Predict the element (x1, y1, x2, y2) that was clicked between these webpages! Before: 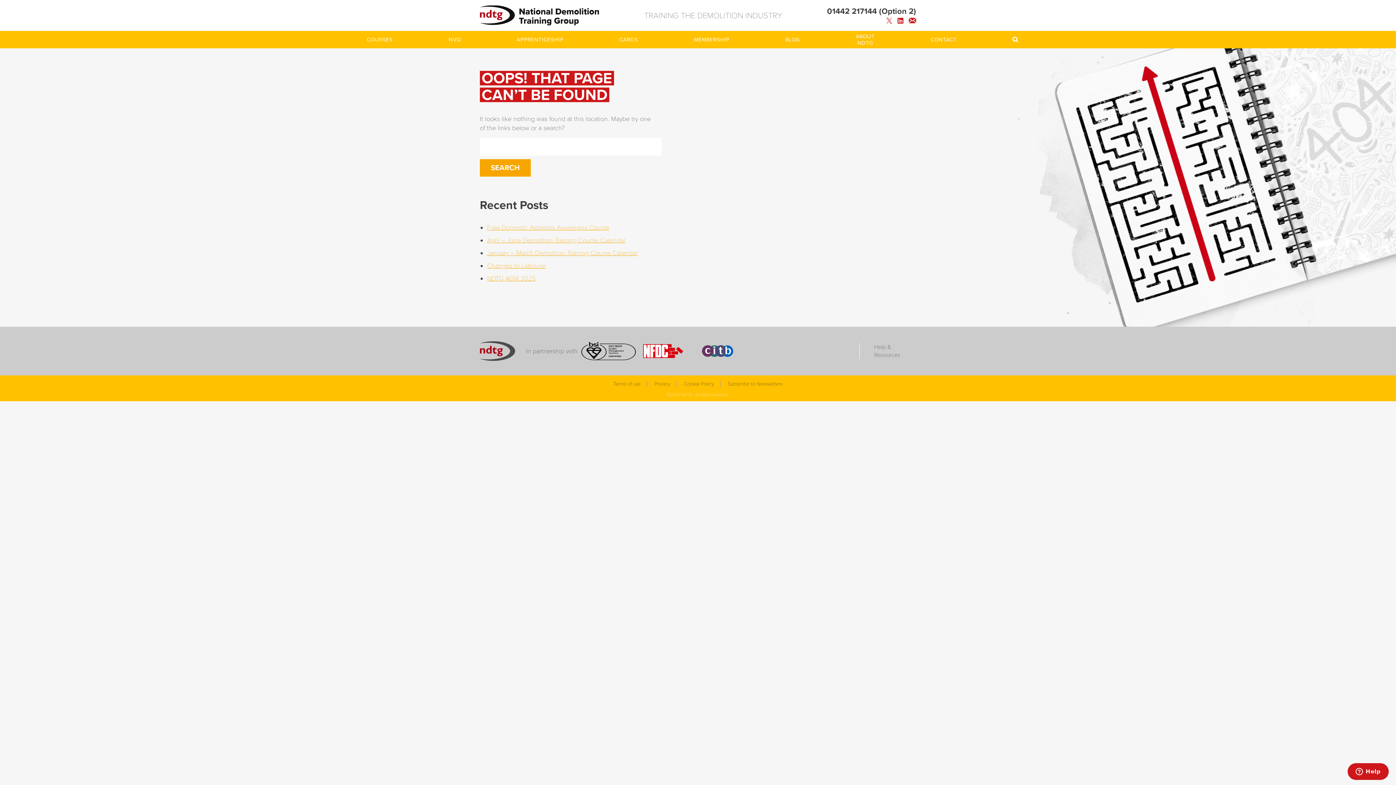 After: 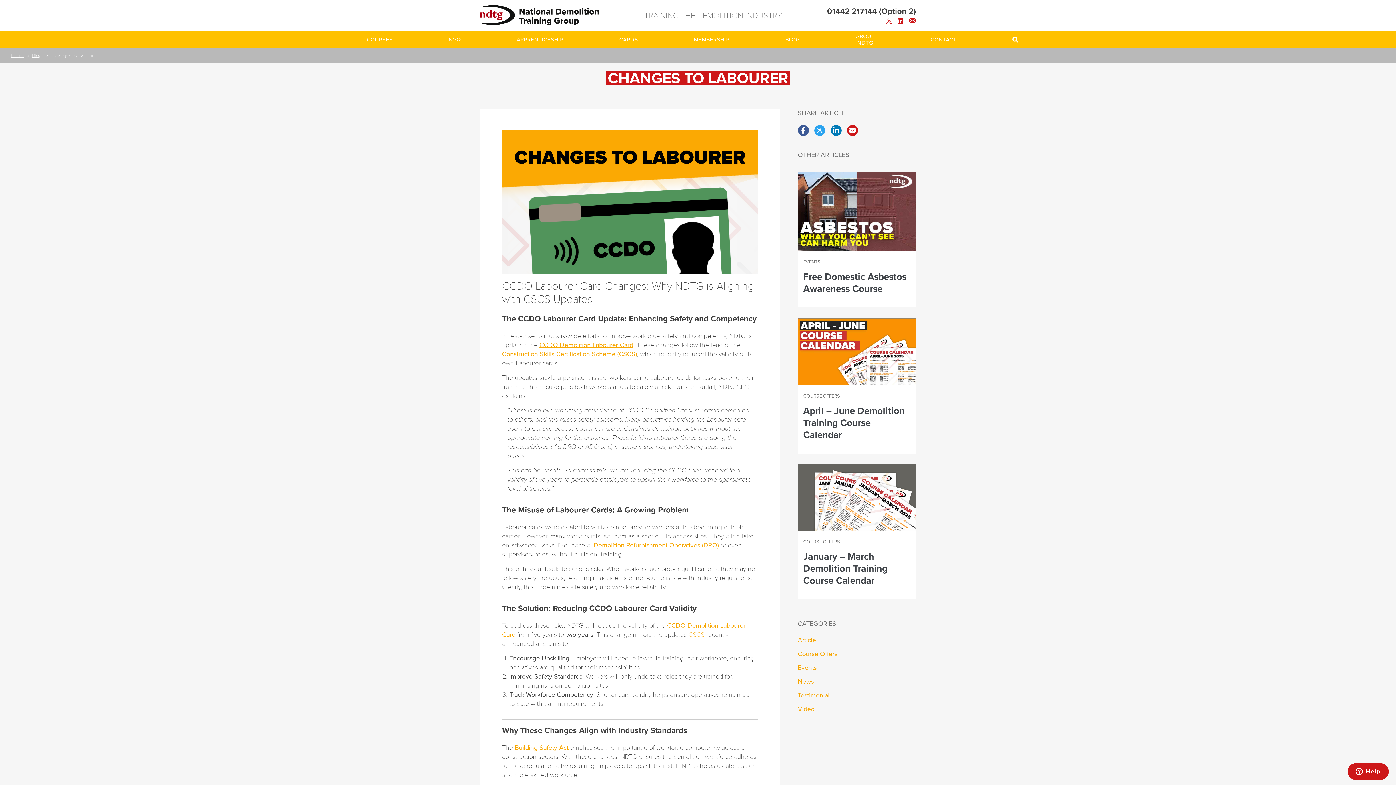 Action: bbox: (487, 261, 546, 269) label: Changes to Labourer